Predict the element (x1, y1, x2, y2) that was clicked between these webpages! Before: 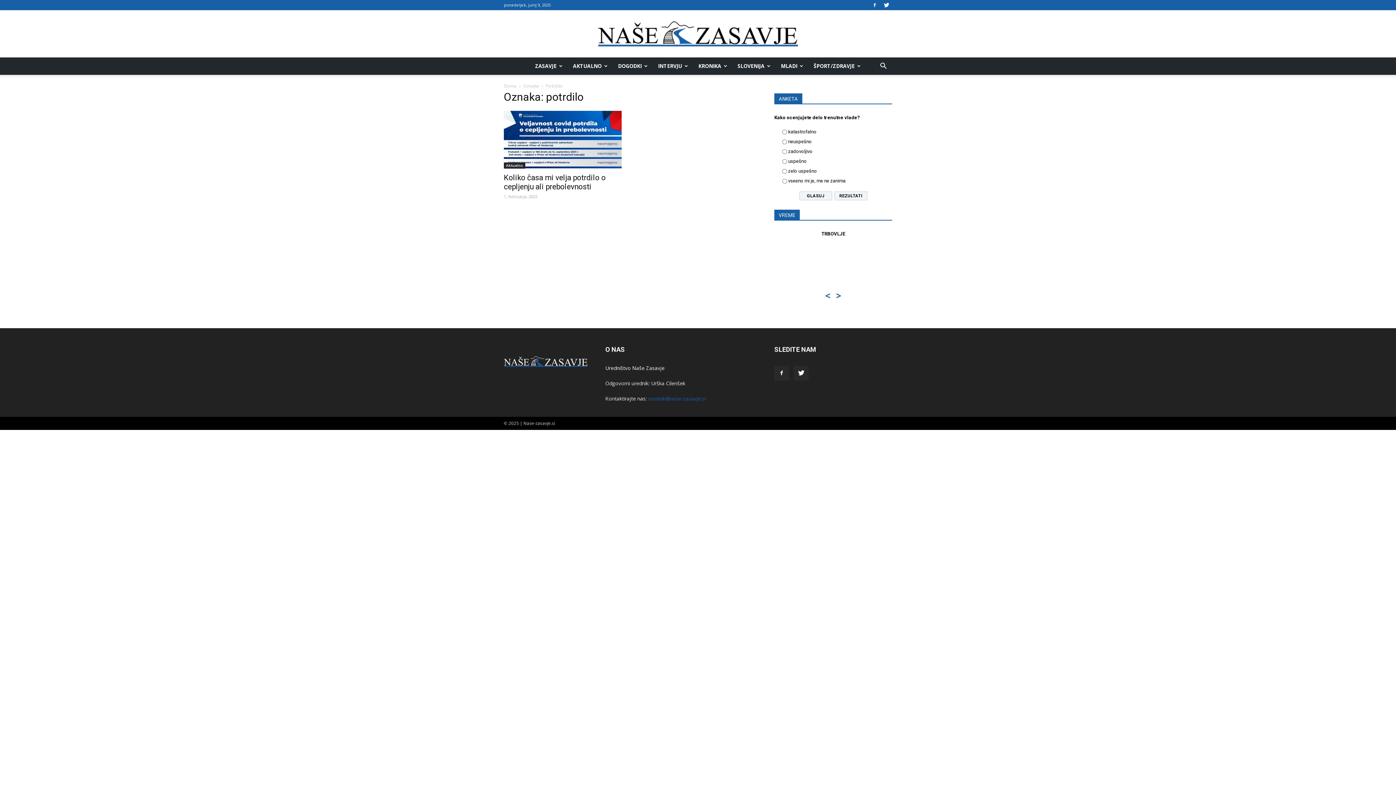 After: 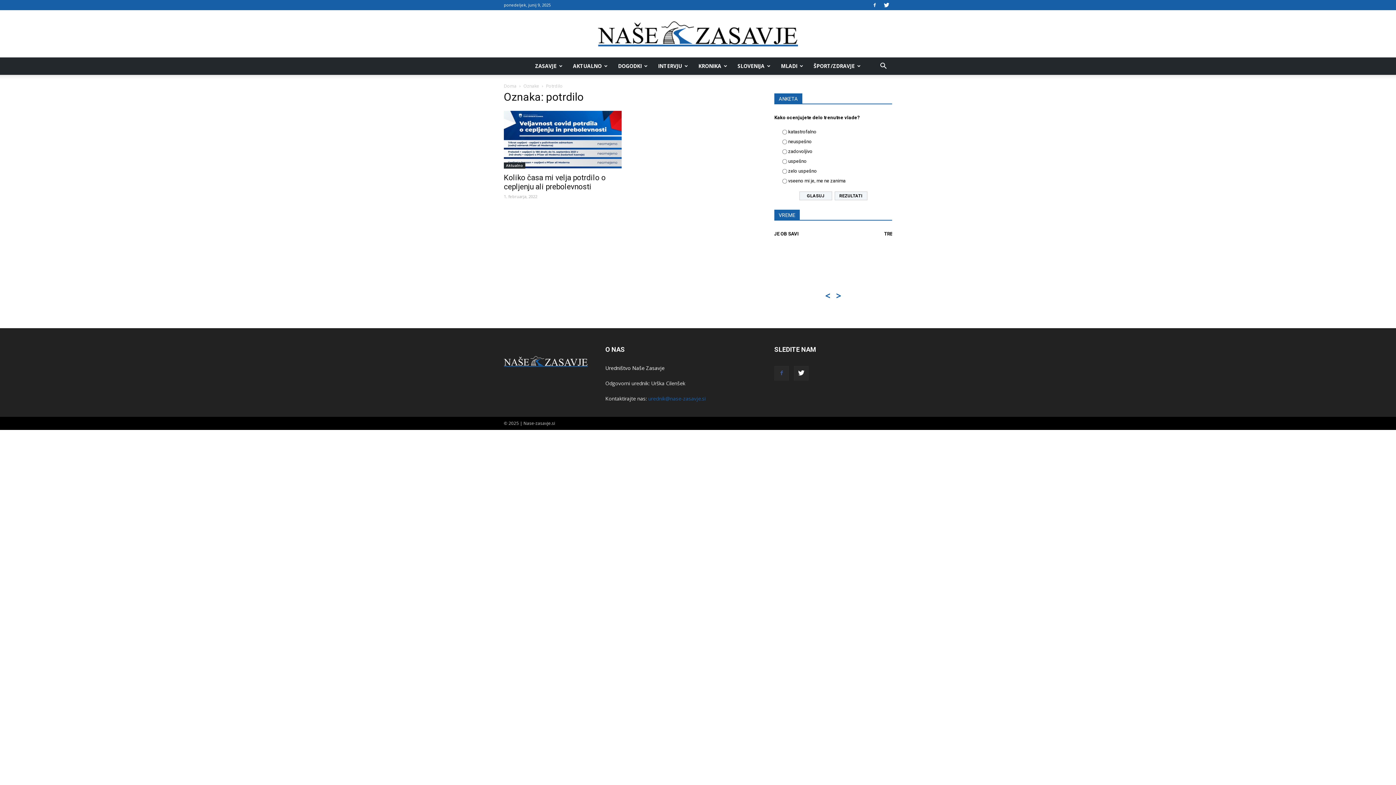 Action: bbox: (774, 366, 789, 380)